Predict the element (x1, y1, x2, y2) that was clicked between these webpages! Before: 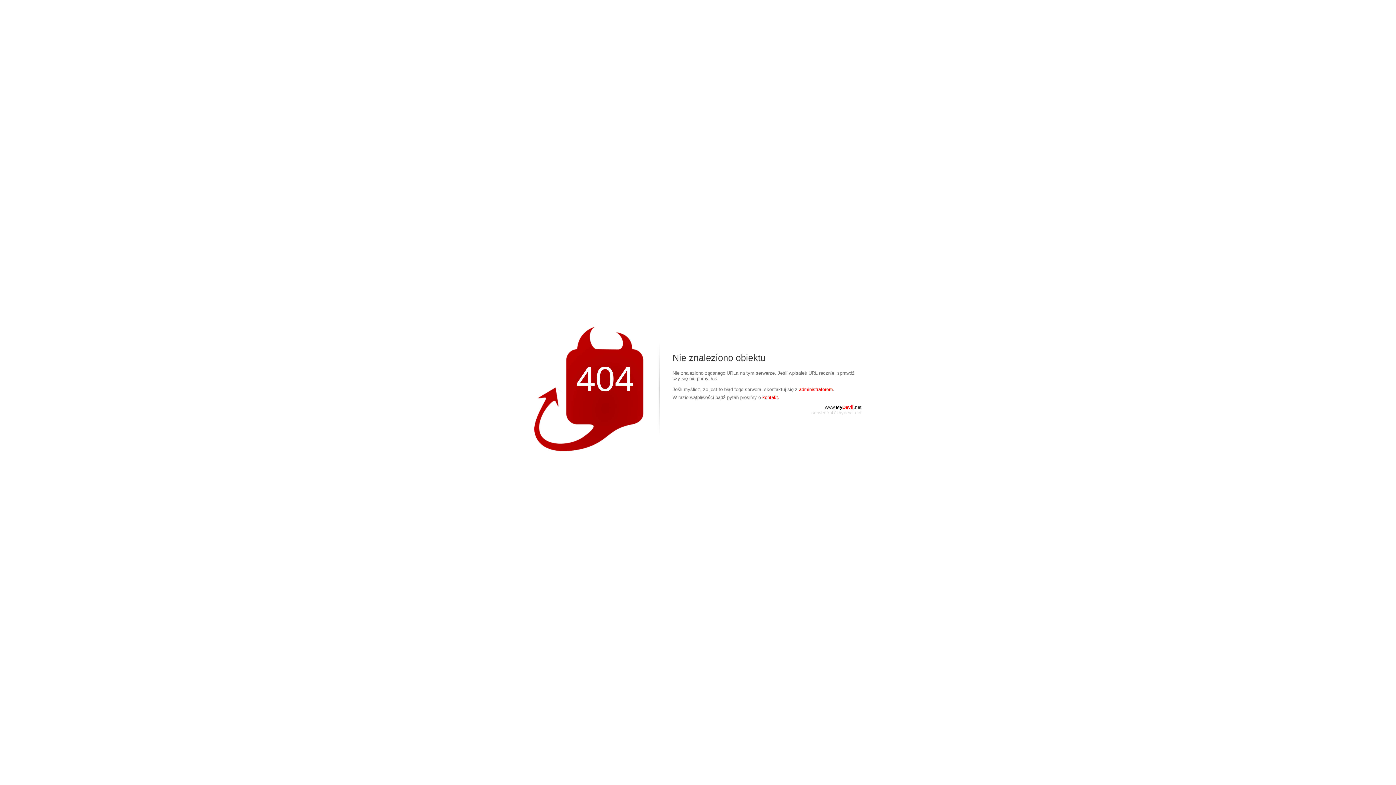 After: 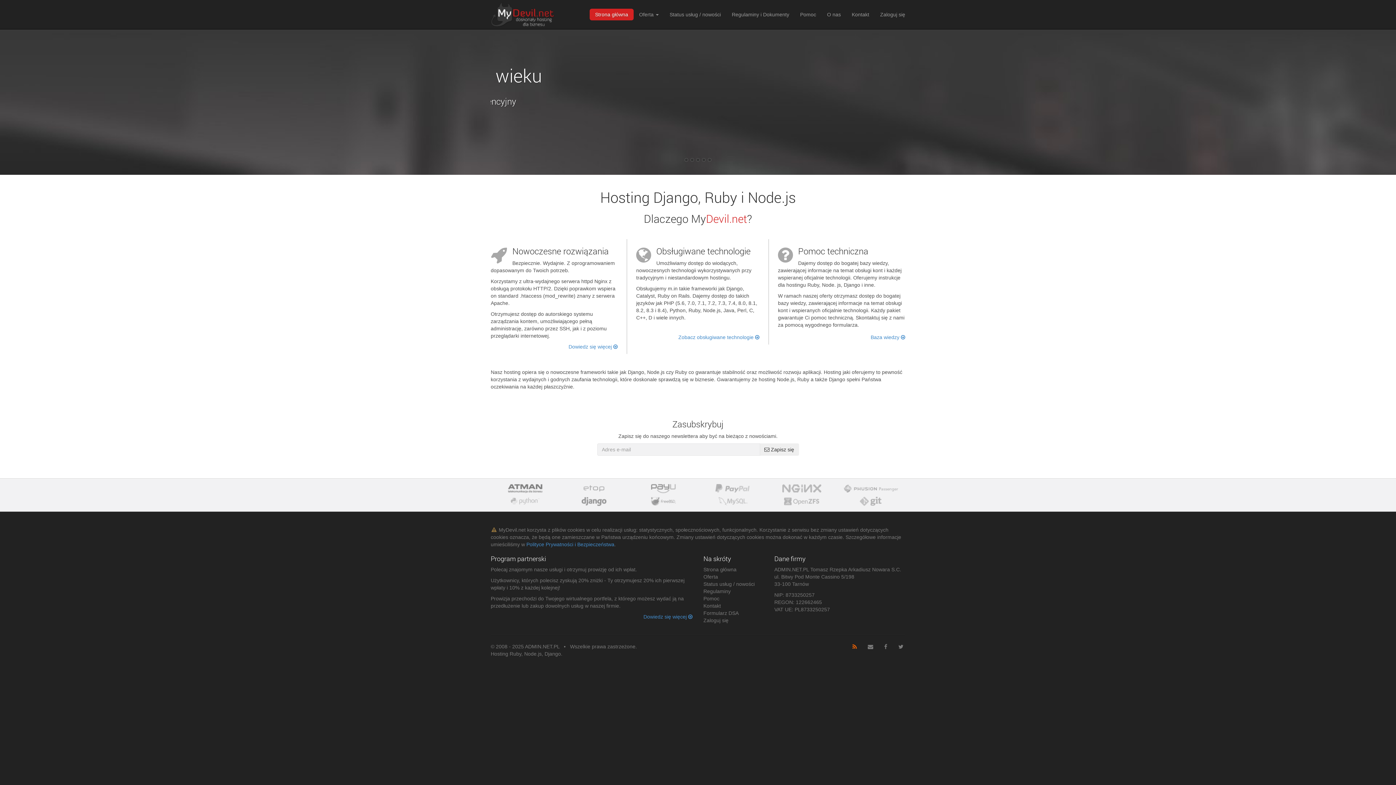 Action: bbox: (825, 404, 861, 410) label: www.MyDevil.net